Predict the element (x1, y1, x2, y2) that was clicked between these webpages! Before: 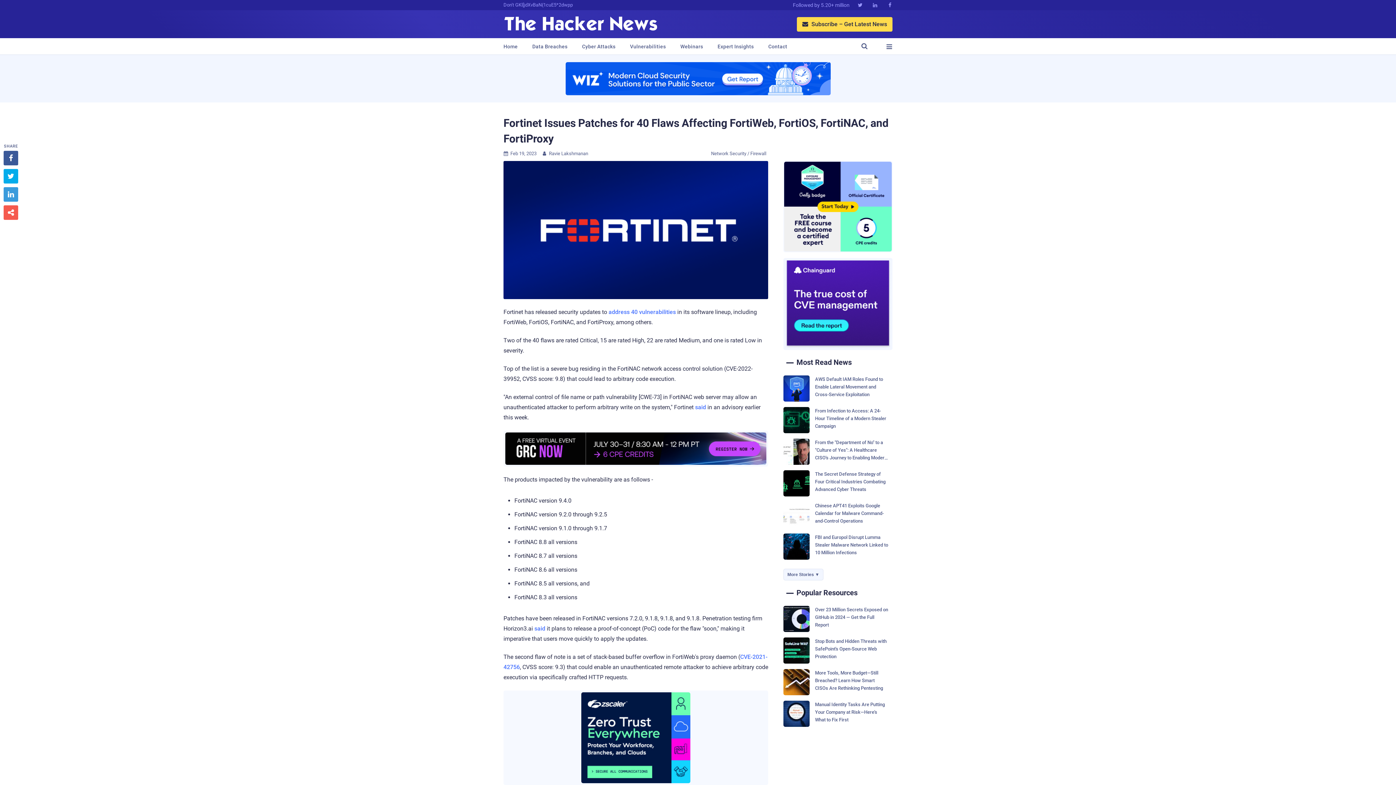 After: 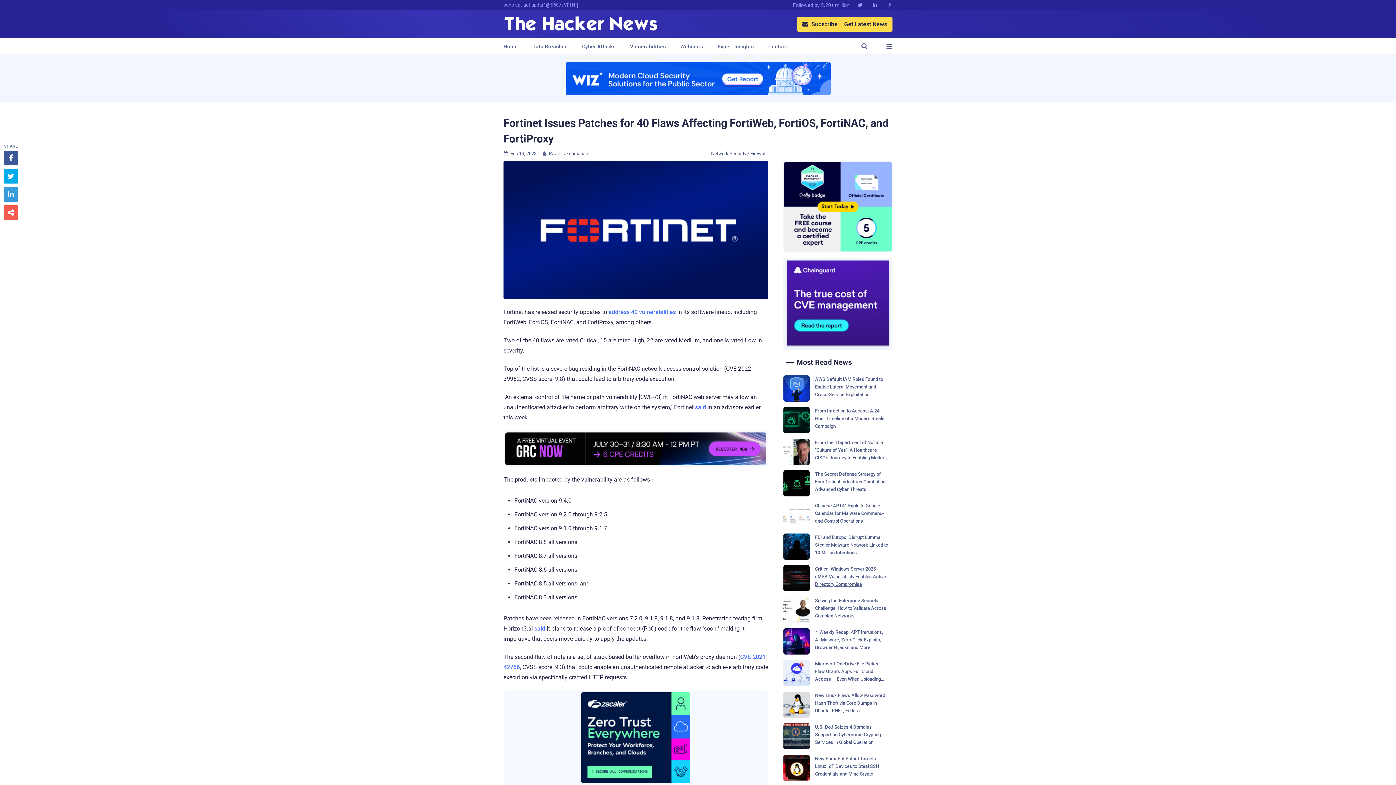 Action: label: More Stories ▼ bbox: (783, 569, 823, 580)